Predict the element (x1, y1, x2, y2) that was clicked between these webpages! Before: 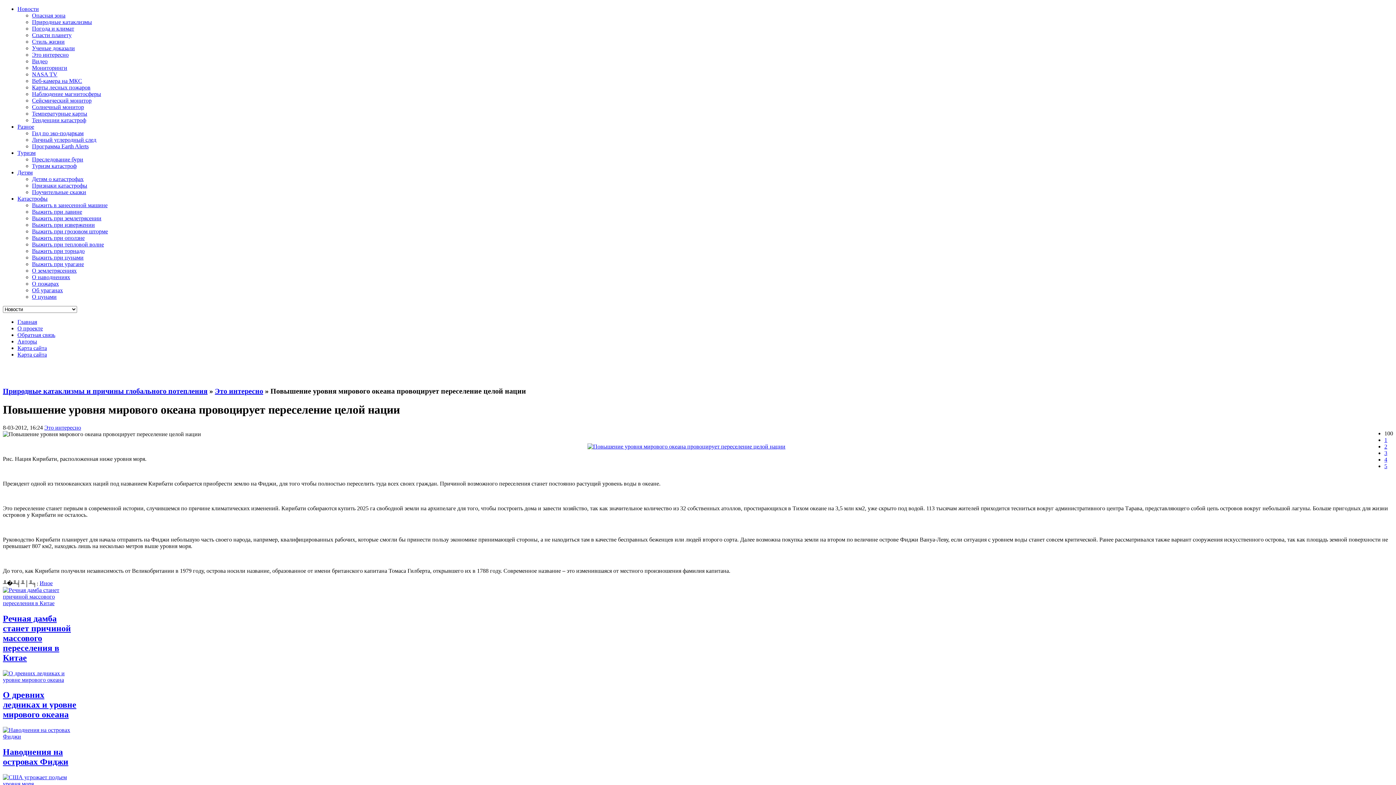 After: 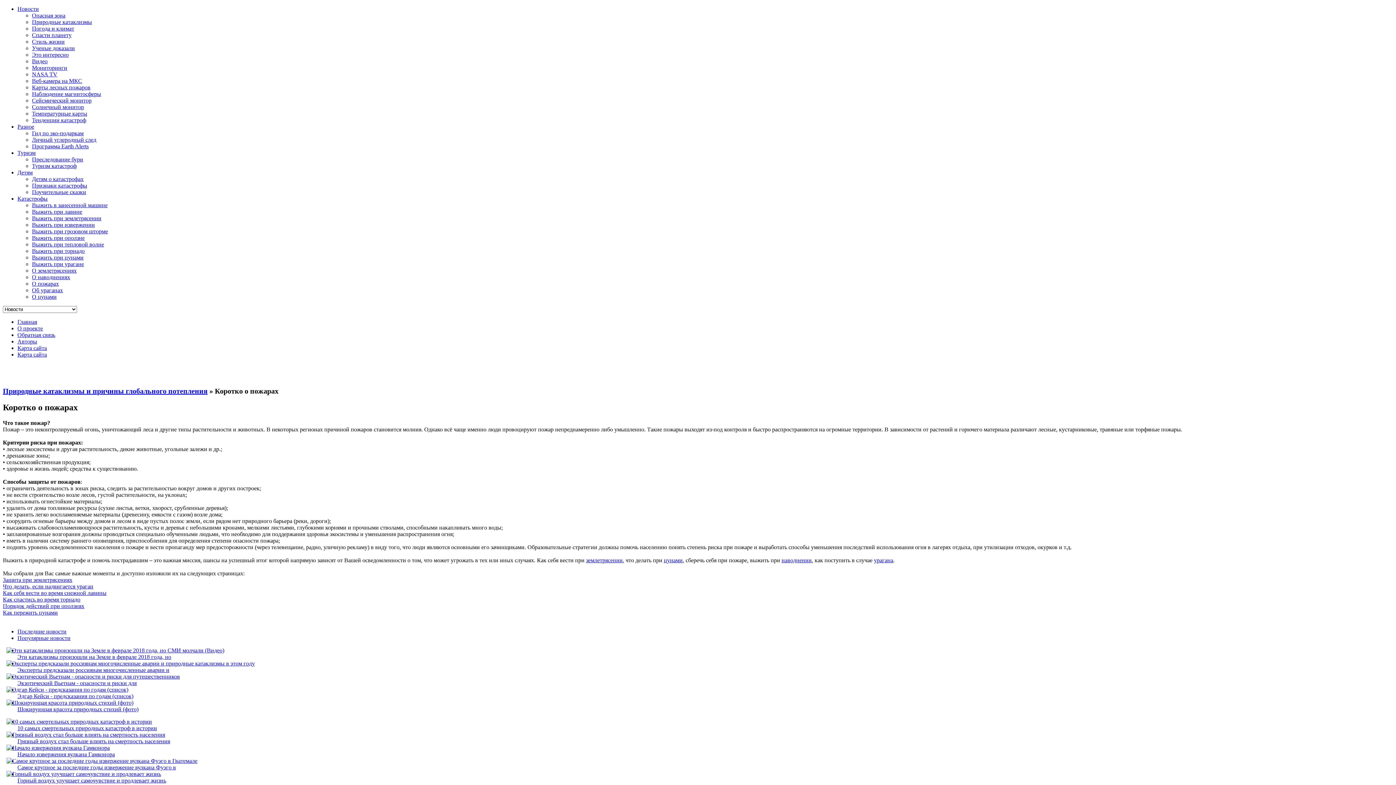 Action: label: О пожарах bbox: (32, 280, 58, 286)